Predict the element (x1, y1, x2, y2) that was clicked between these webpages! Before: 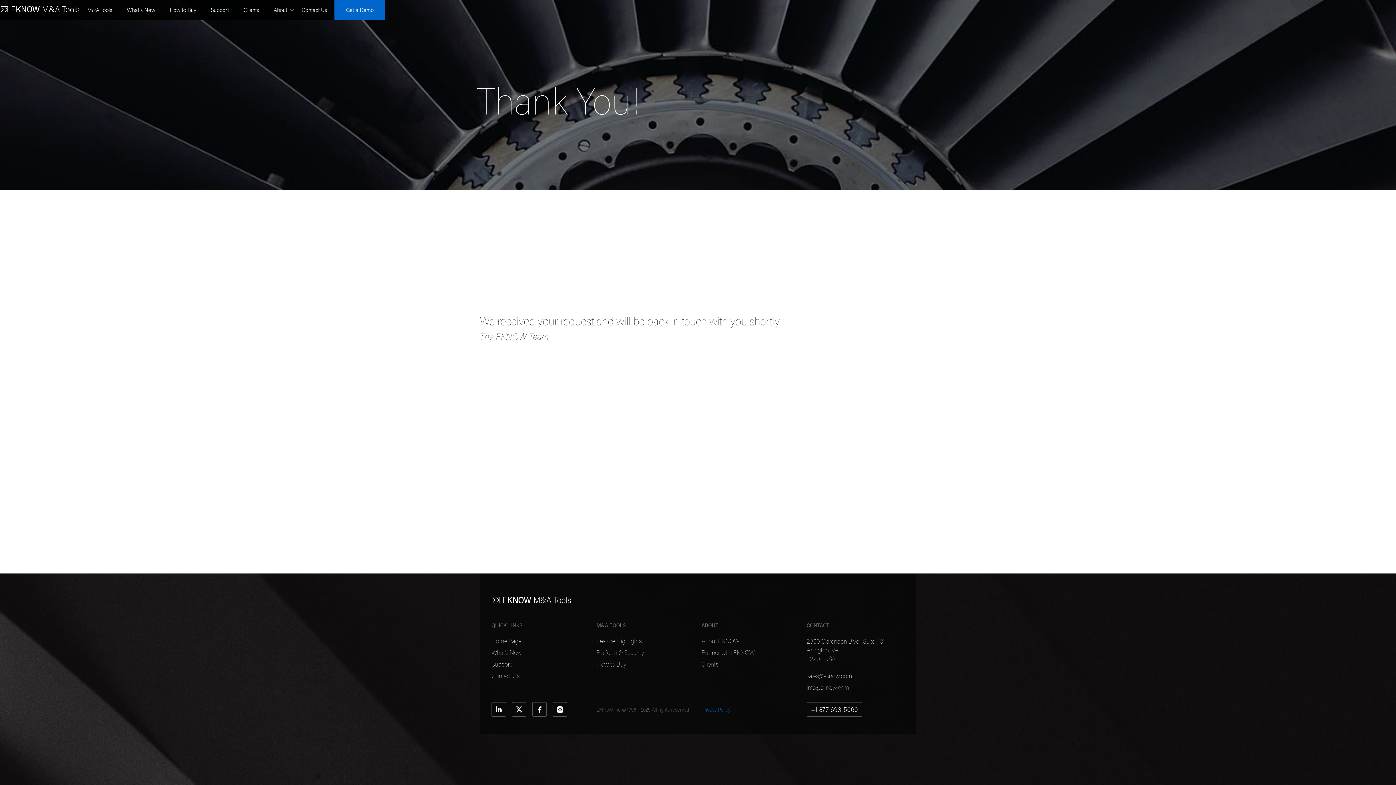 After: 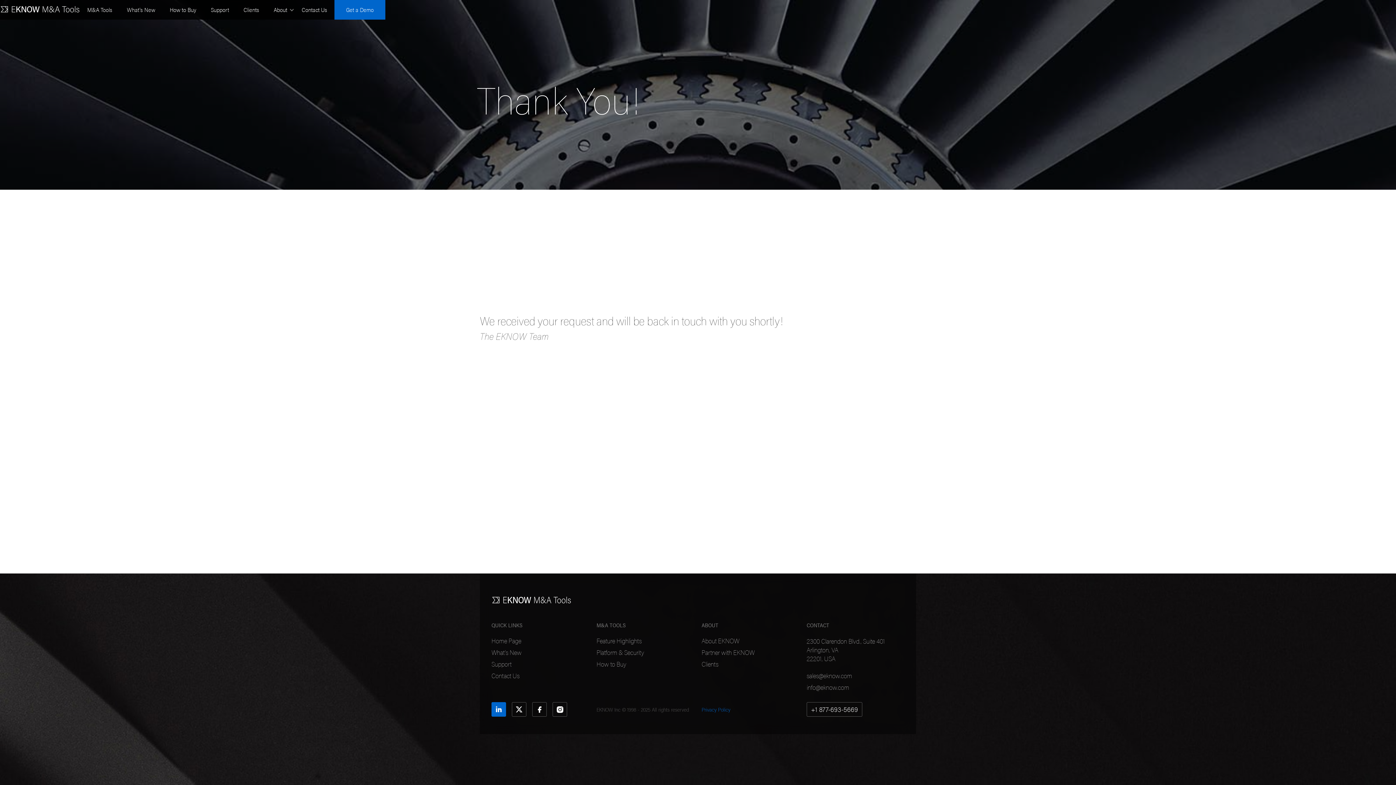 Action: bbox: (491, 702, 512, 717)